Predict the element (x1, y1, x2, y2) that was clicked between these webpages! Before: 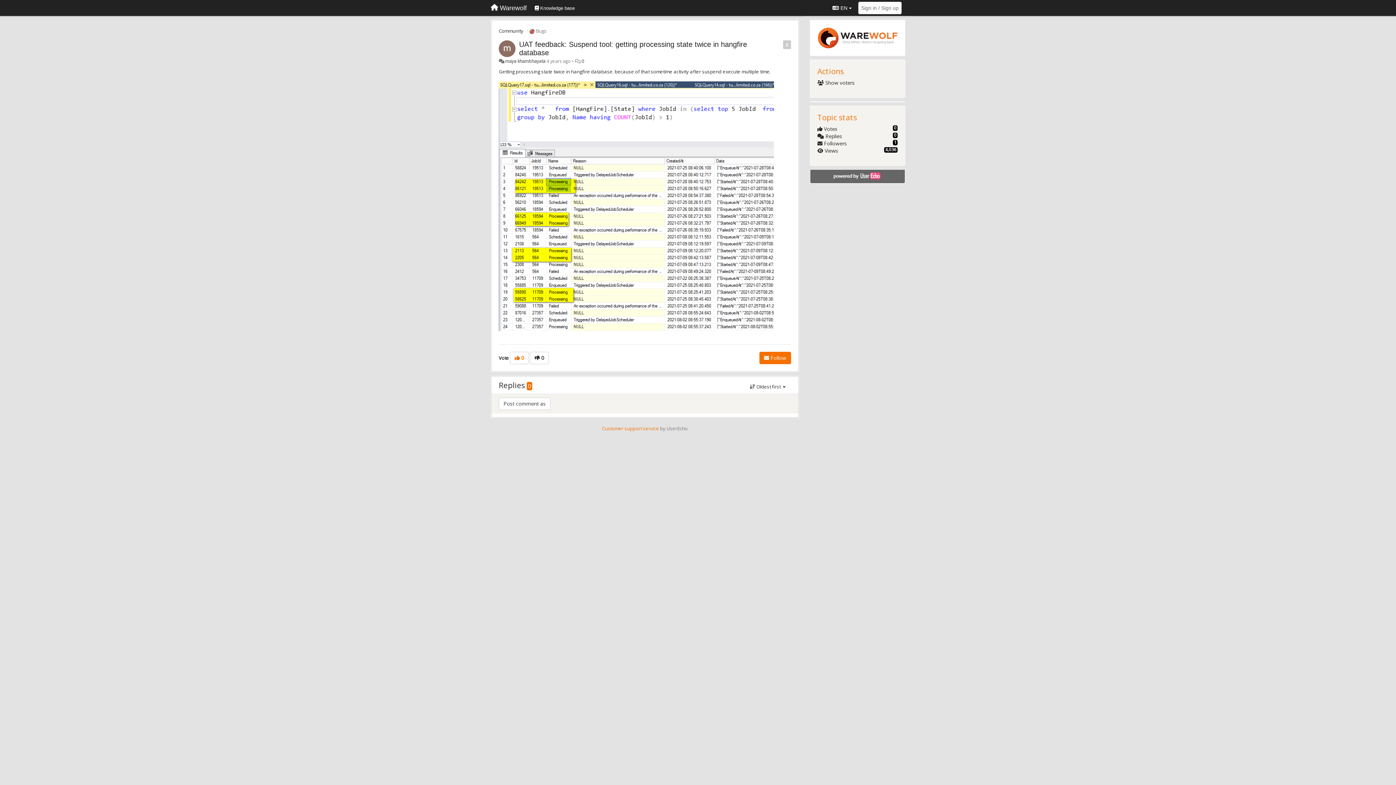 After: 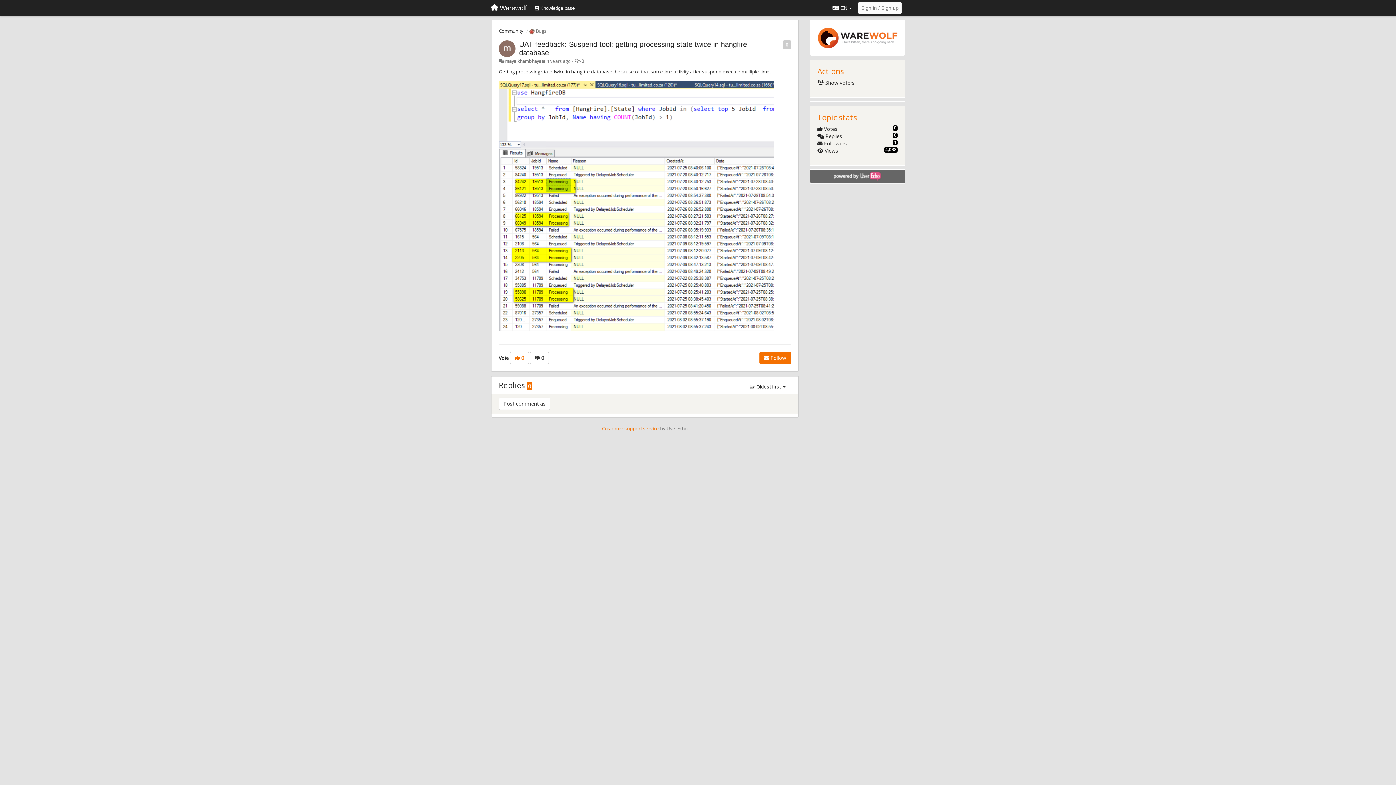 Action: label: 0 bbox: (581, 58, 584, 64)